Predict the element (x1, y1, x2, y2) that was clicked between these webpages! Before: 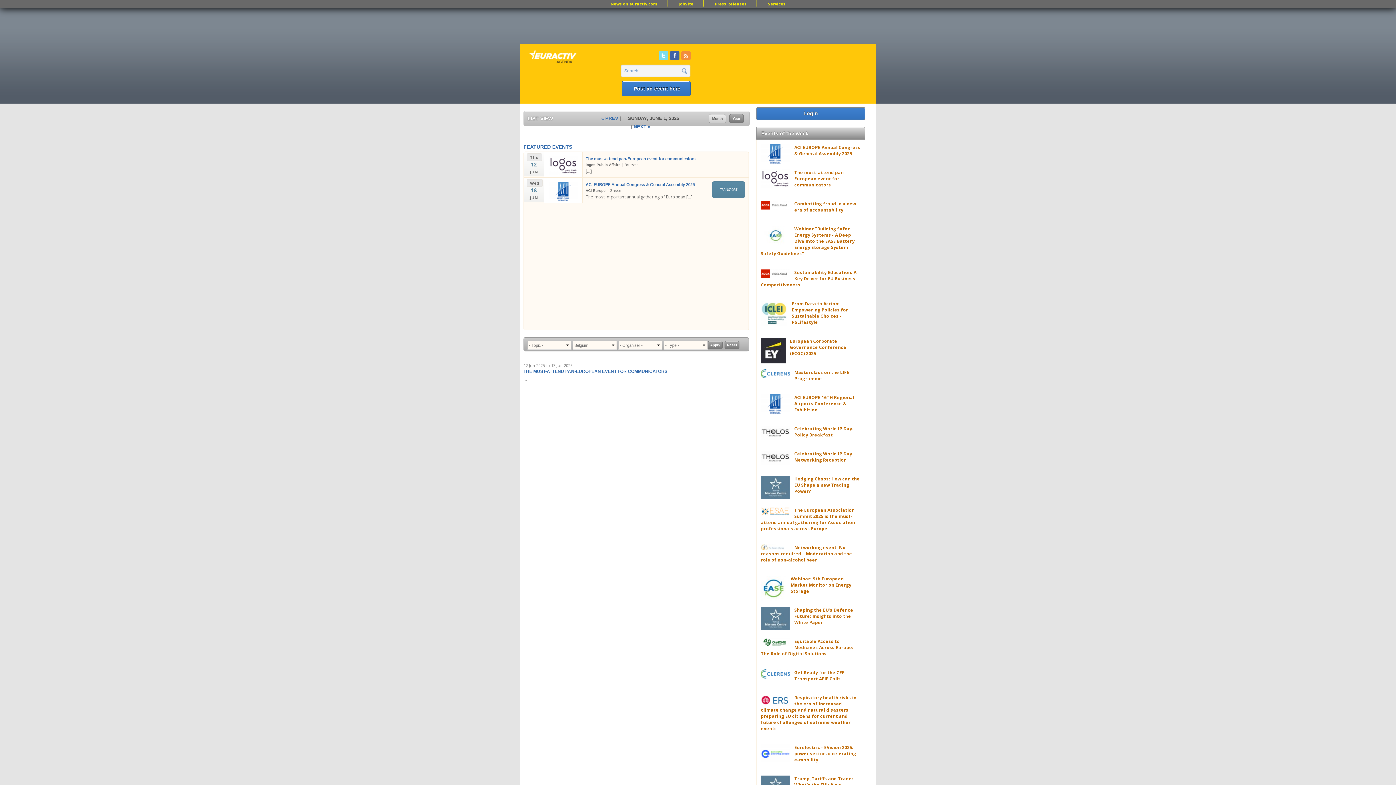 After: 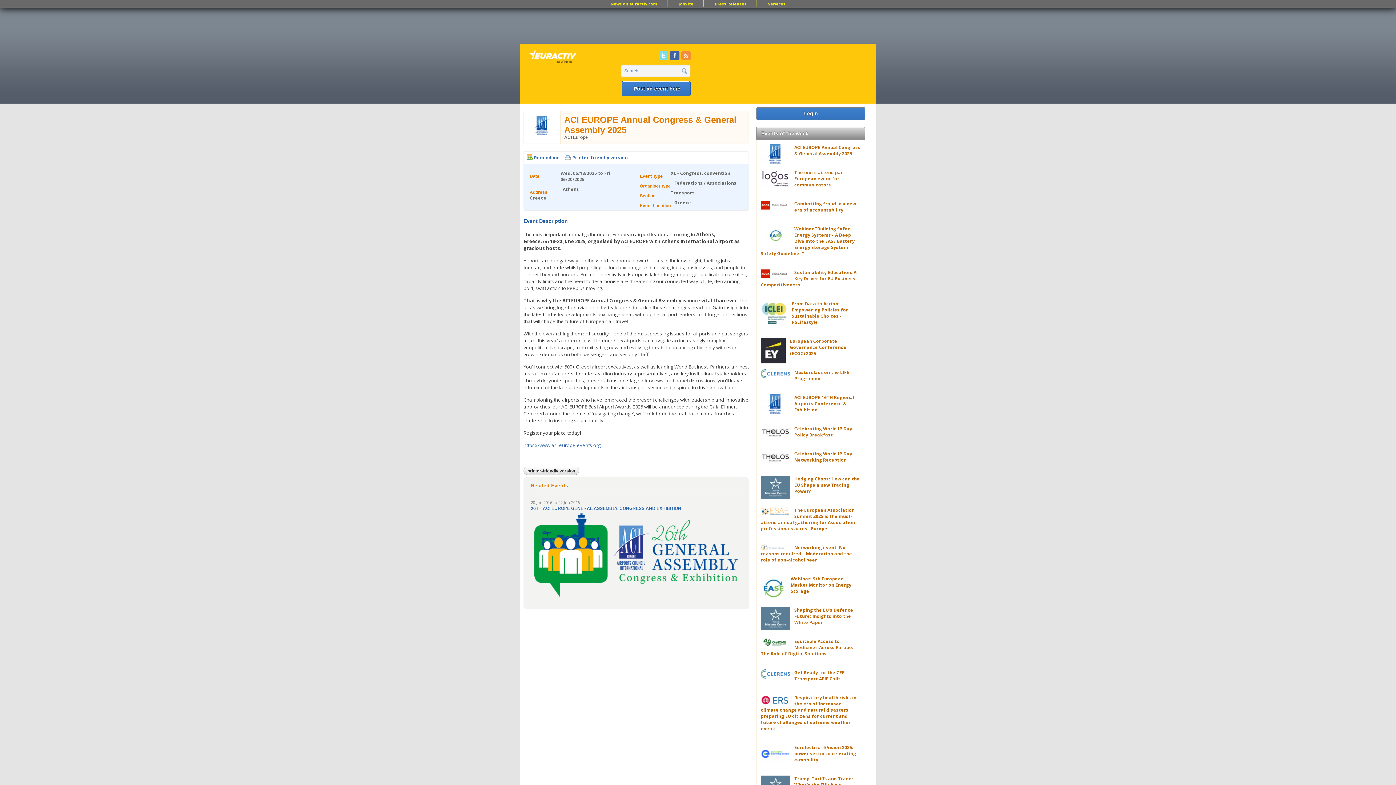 Action: label: ACI EUROPE Annual Congress & General Assembly 2025 bbox: (794, 144, 860, 156)